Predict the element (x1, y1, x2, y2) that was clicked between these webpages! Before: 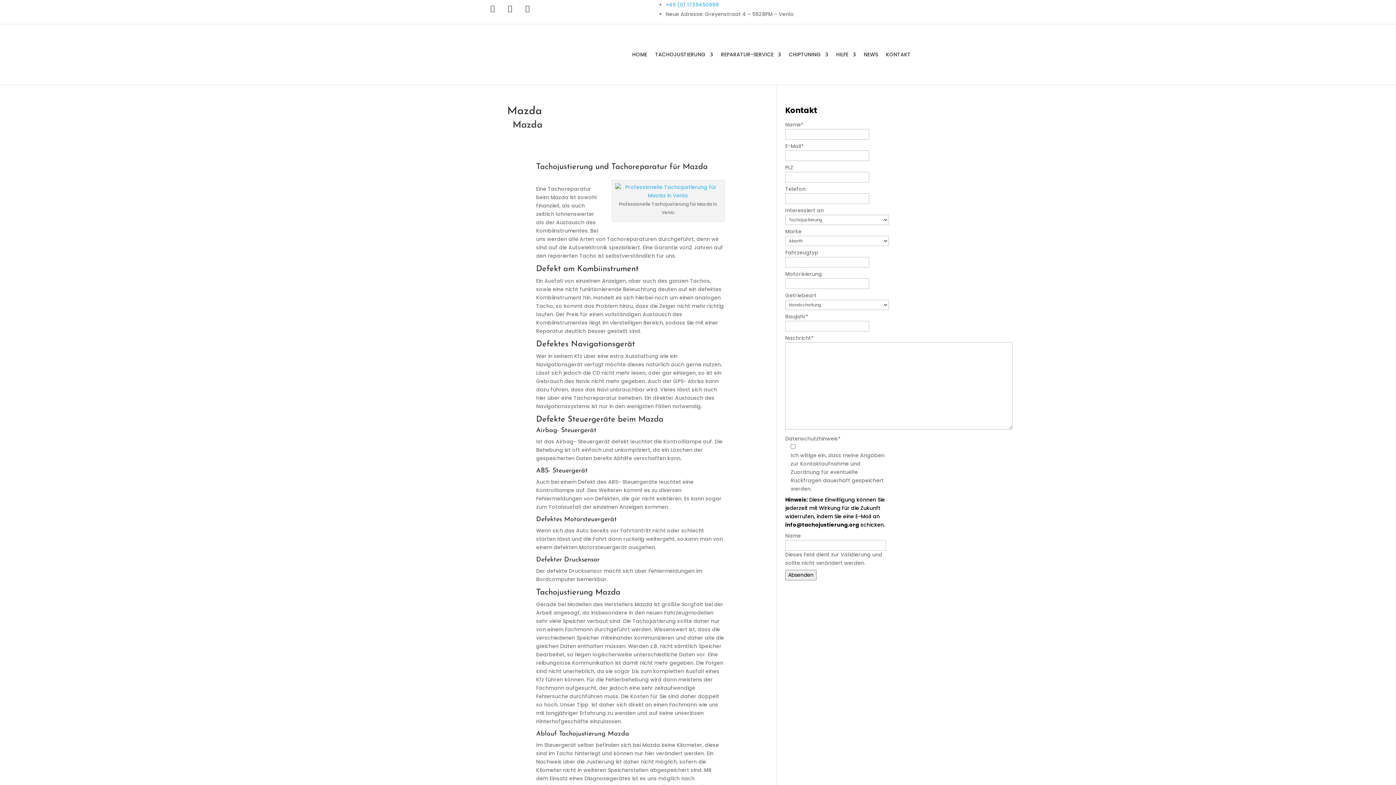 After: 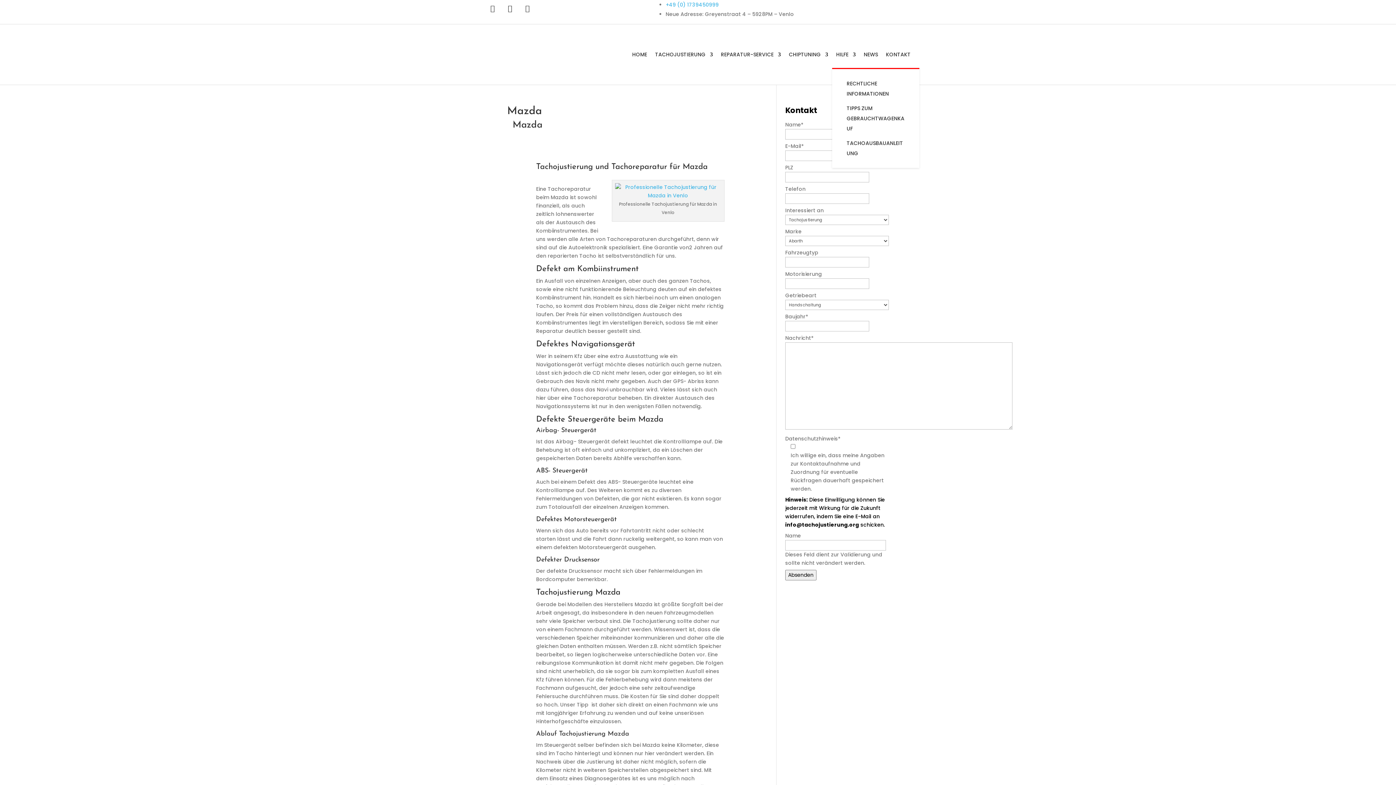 Action: label: HILFE bbox: (836, 40, 856, 68)